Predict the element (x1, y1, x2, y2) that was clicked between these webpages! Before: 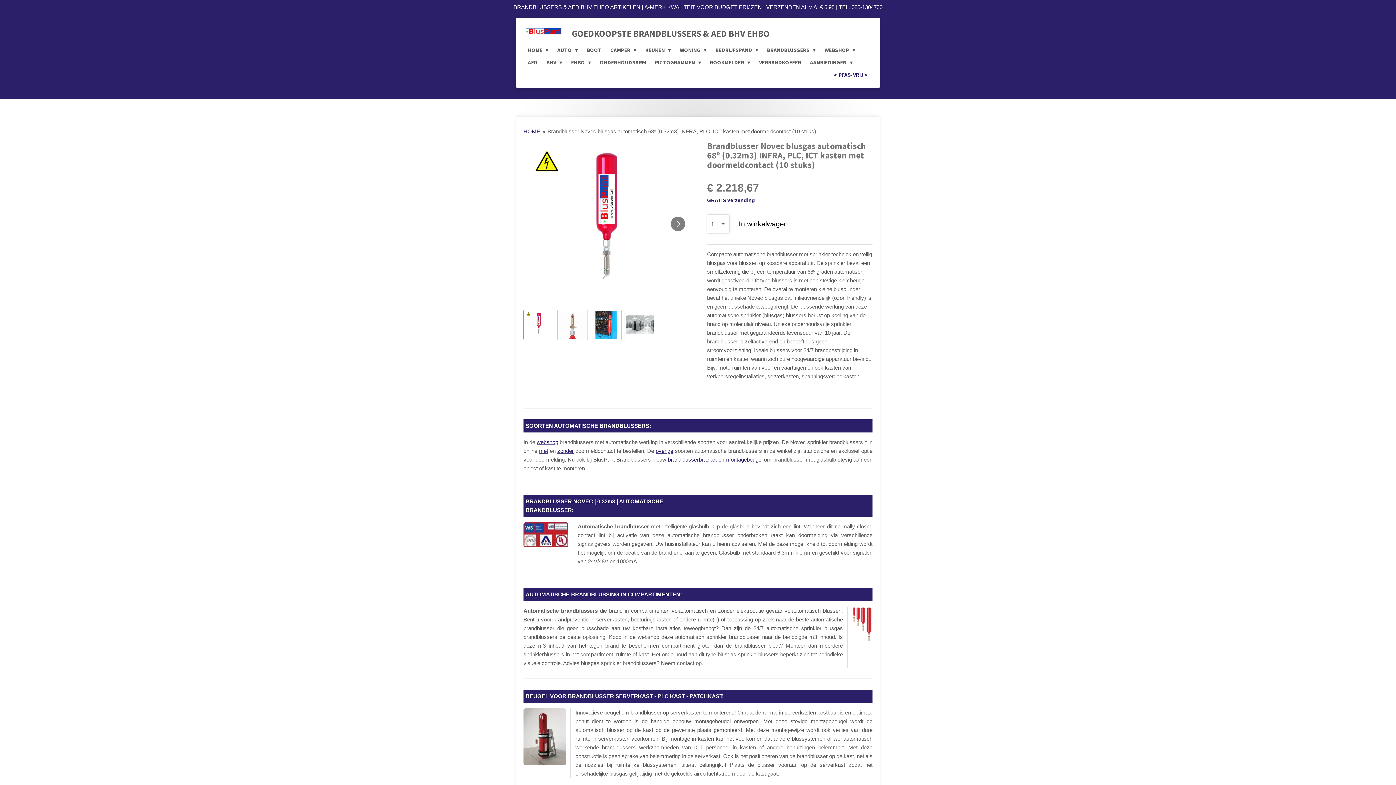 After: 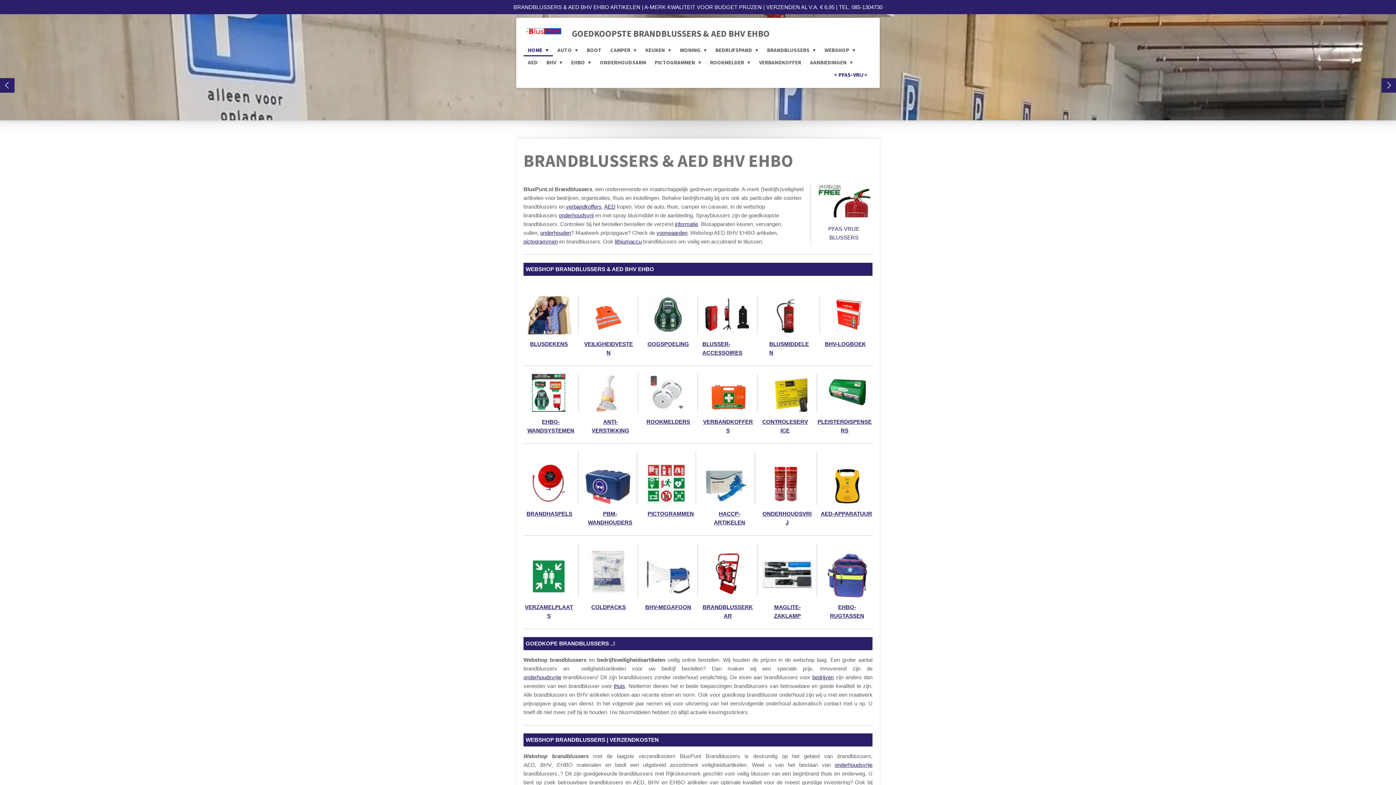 Action: bbox: (572, 24, 769, 40) label: GOEDKOOPSTE BRANDBLUSSERS & AED BHV EHBO